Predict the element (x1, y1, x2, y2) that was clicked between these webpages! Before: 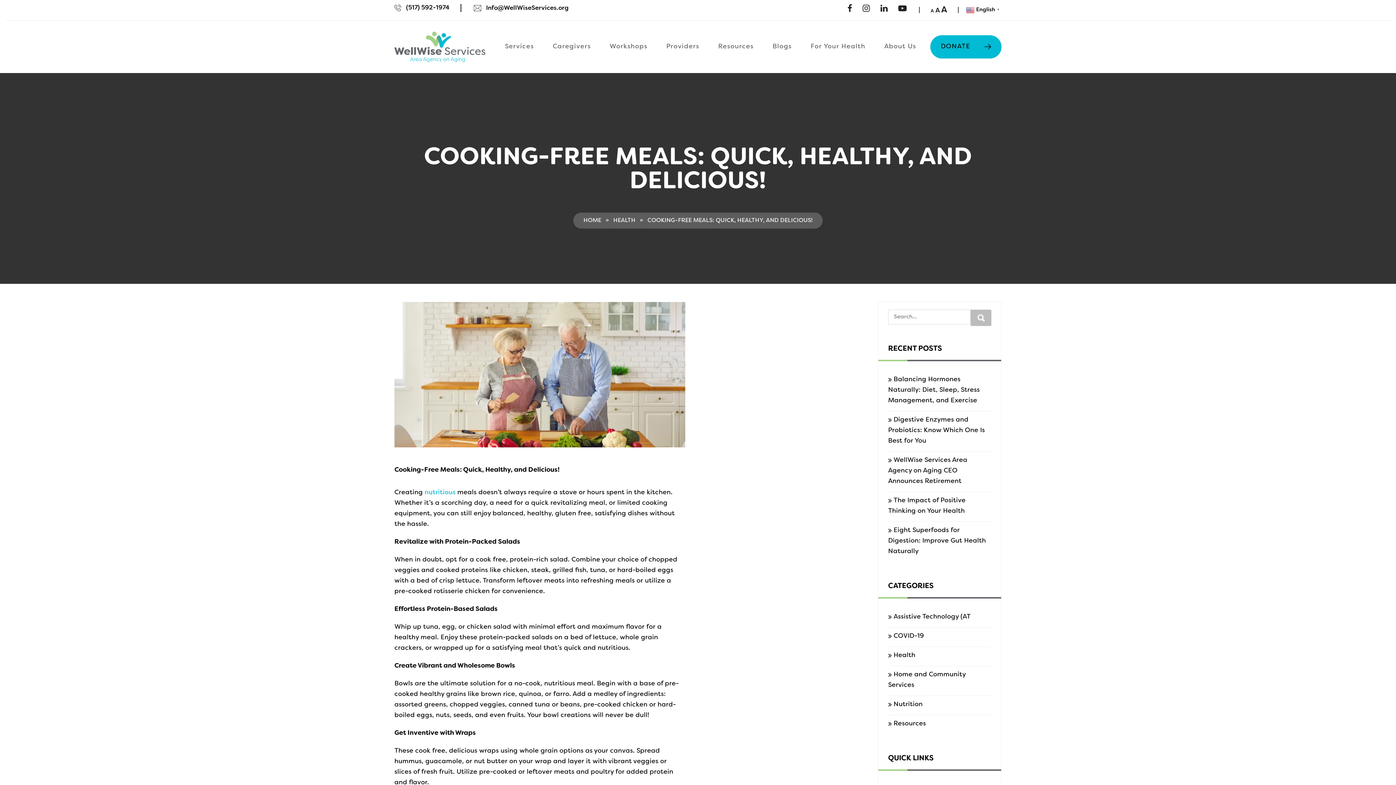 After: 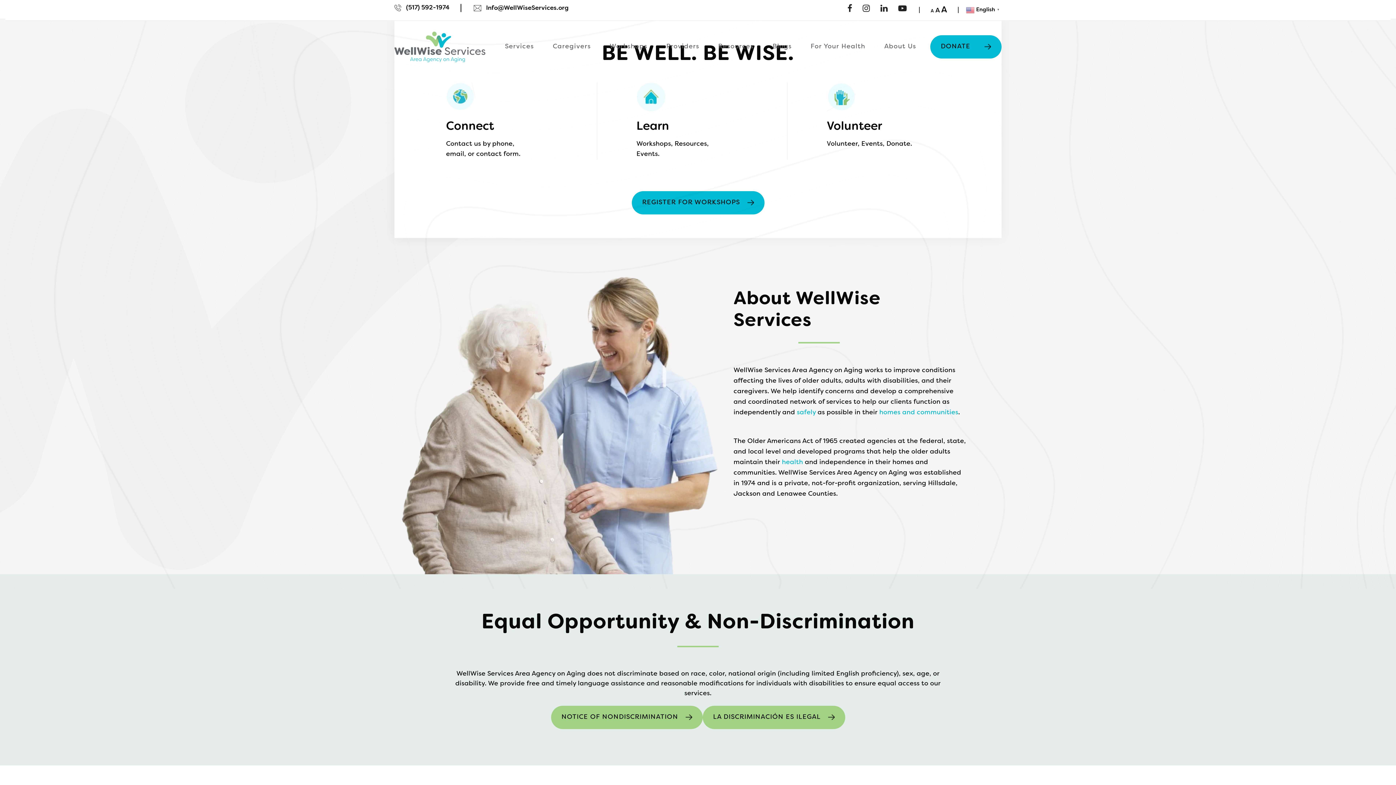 Action: bbox: (394, 31, 485, 62)